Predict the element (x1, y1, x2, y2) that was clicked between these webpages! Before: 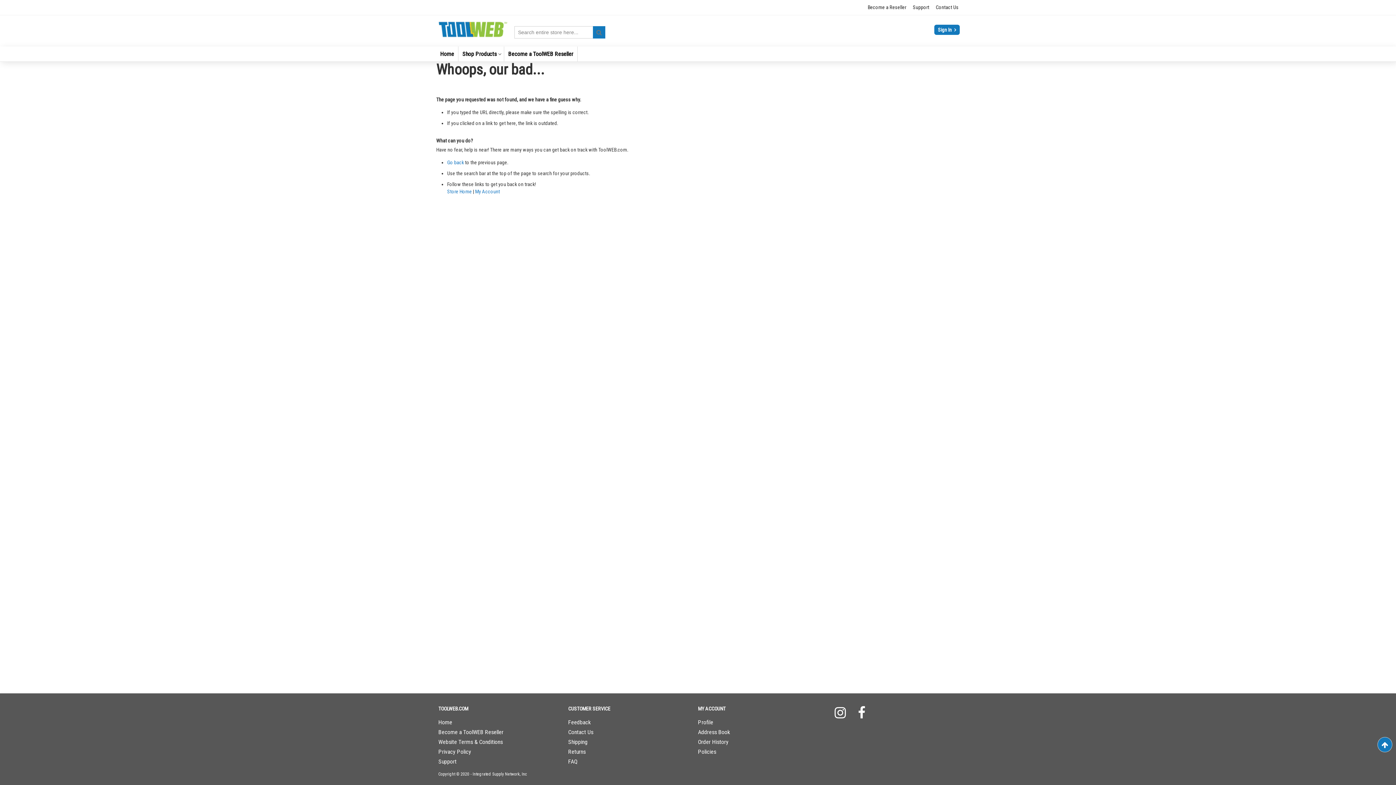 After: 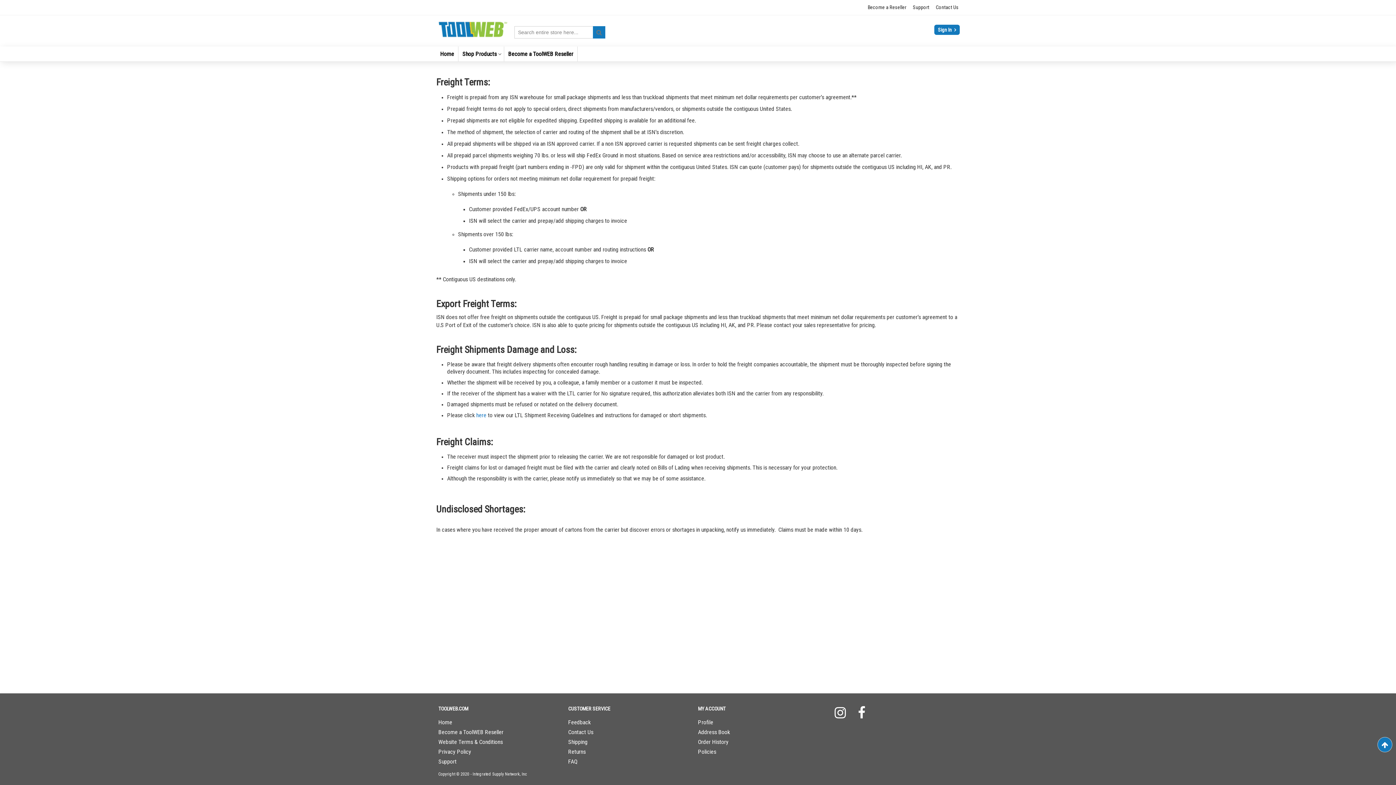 Action: bbox: (568, 735, 587, 749) label: Shipping